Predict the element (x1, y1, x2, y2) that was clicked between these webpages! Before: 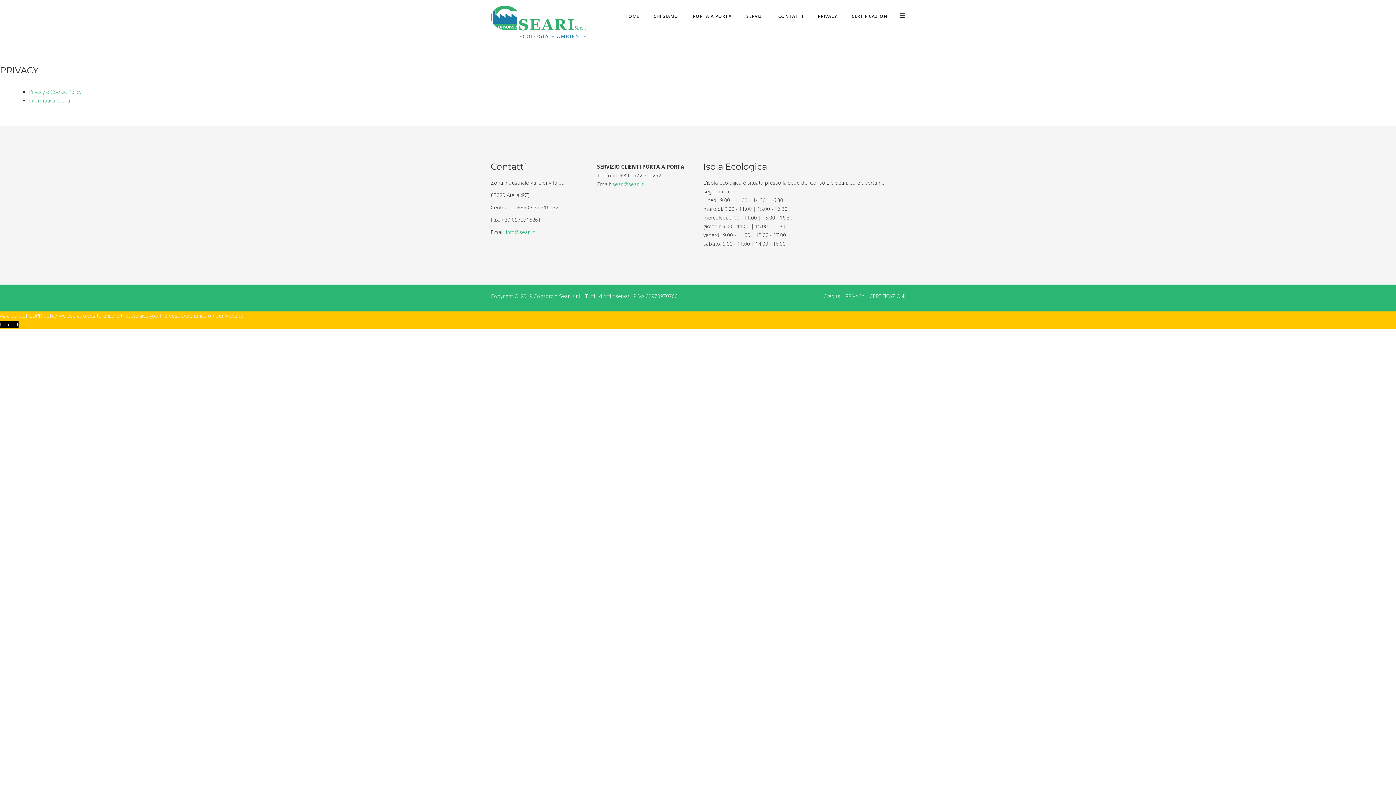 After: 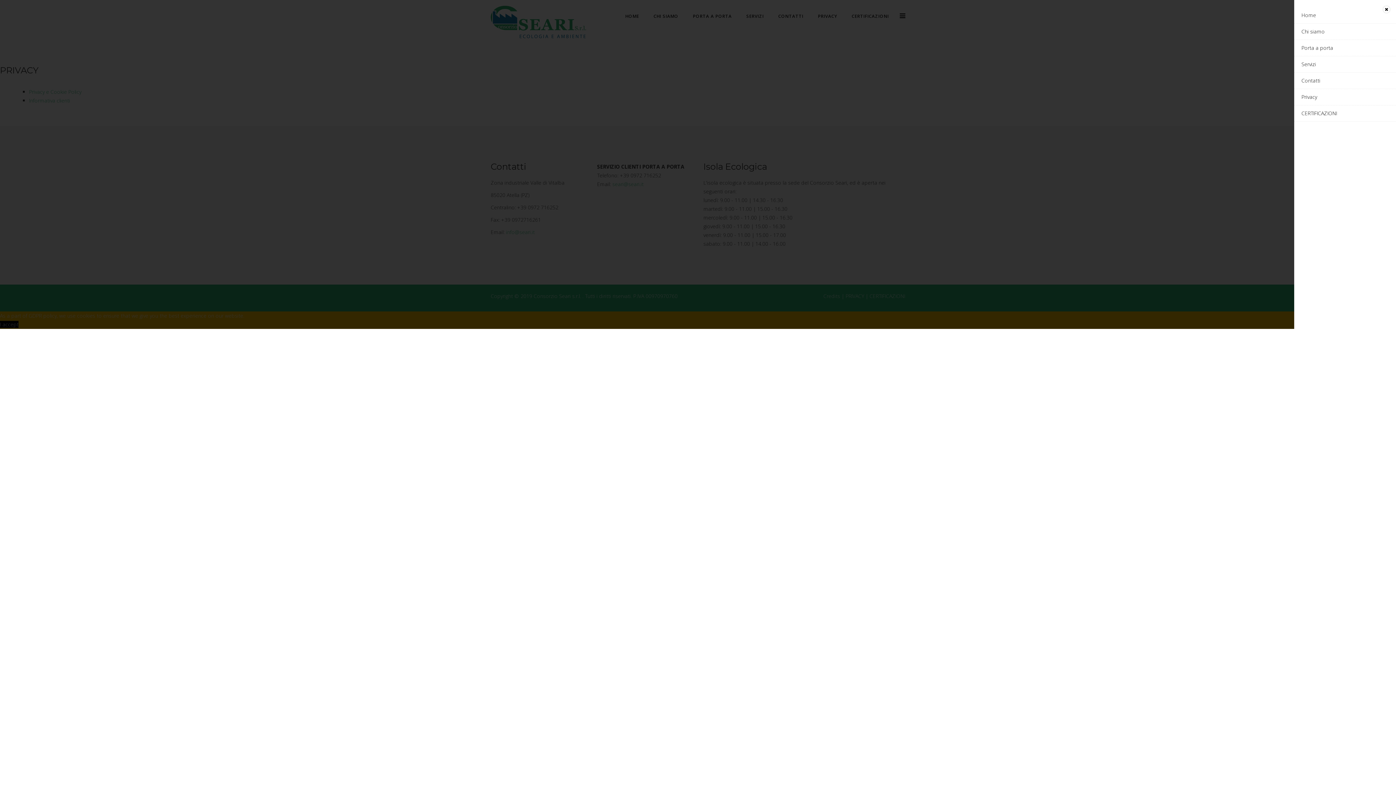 Action: label: Menu bbox: (896, 0, 905, 32)